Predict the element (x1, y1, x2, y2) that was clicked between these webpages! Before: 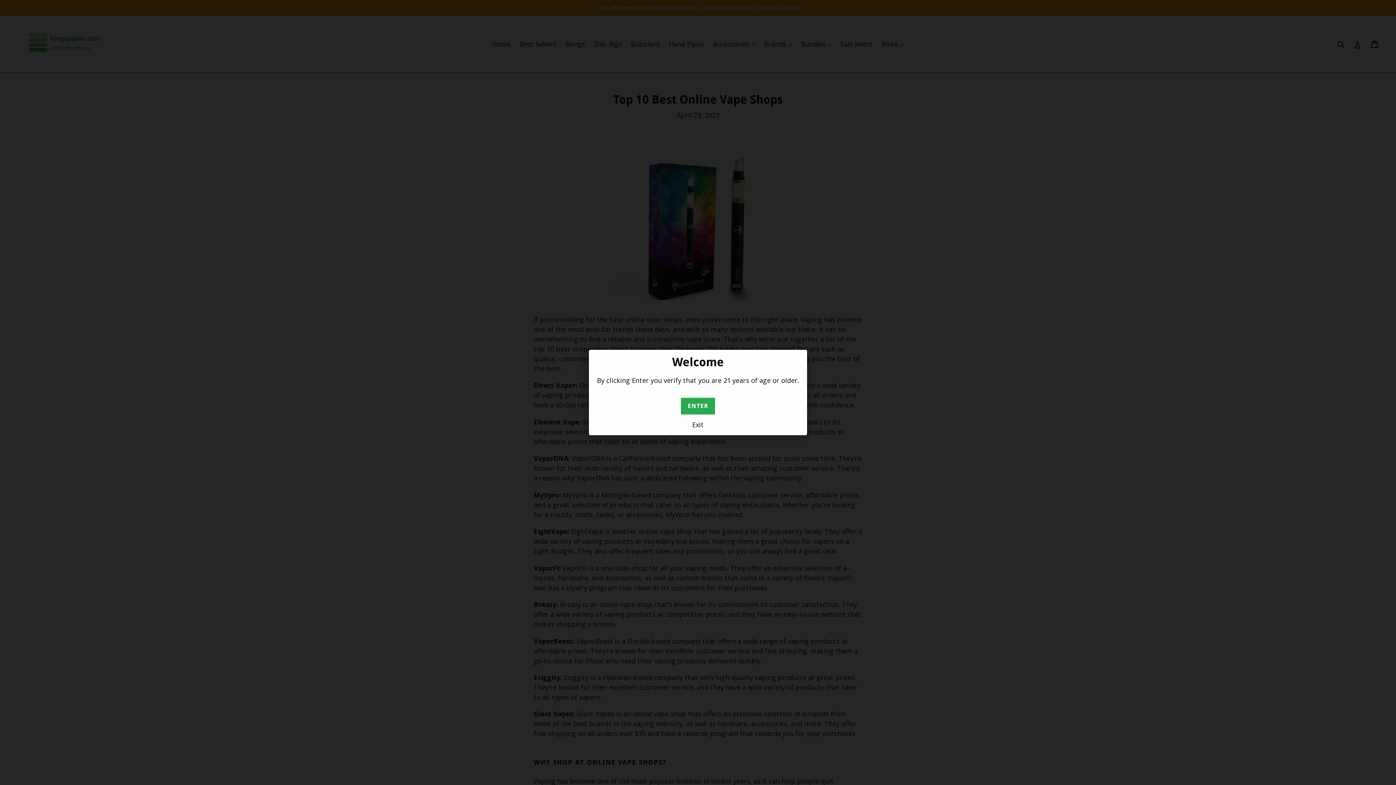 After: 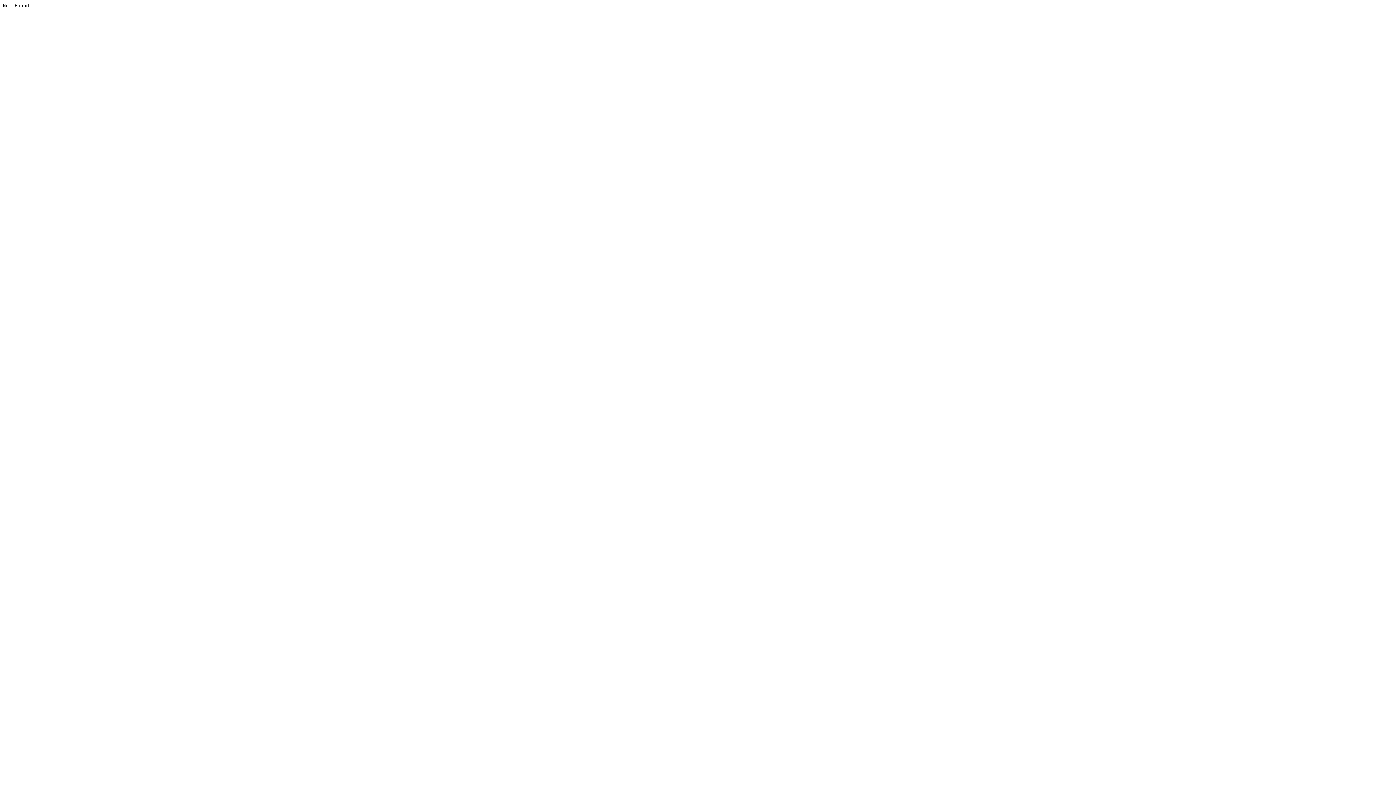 Action: label: Exit bbox: (594, 420, 801, 435)